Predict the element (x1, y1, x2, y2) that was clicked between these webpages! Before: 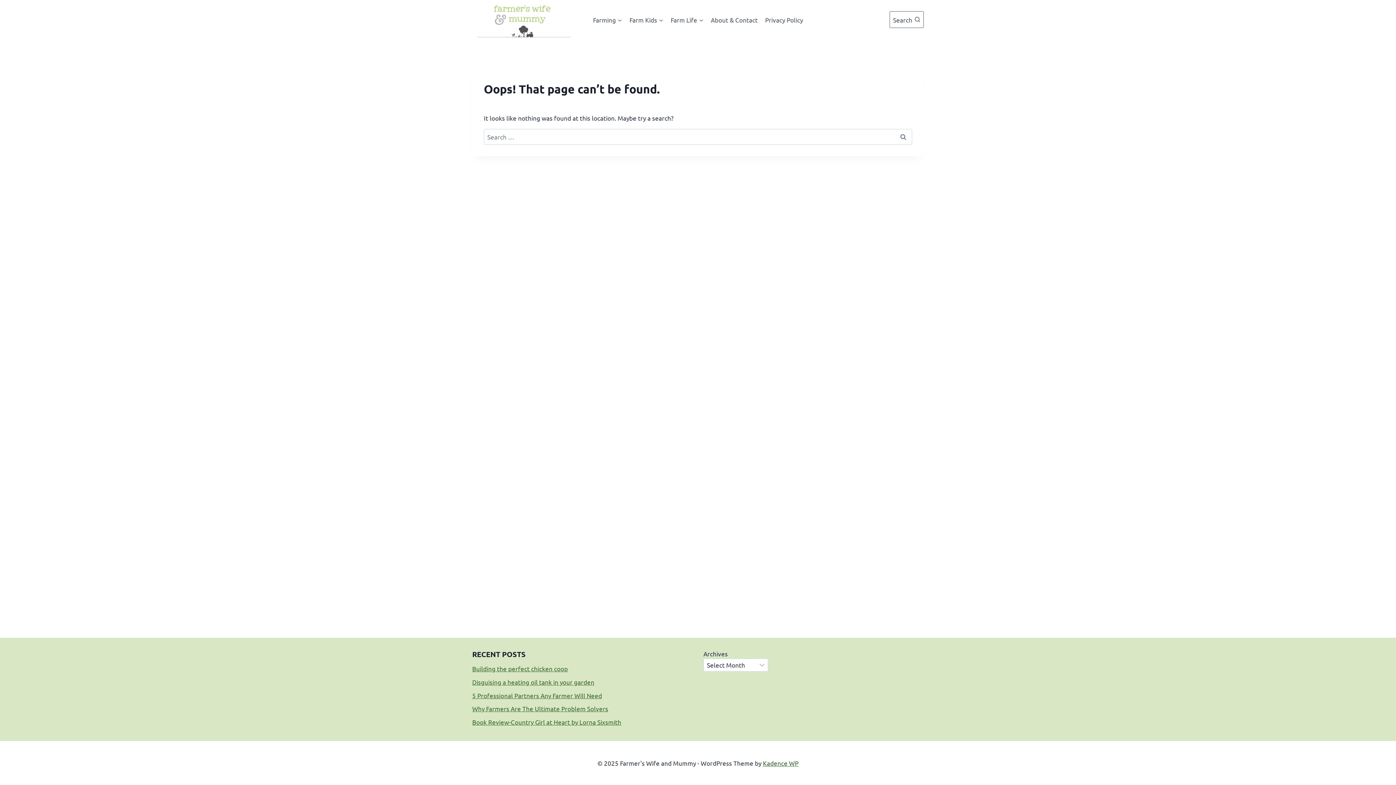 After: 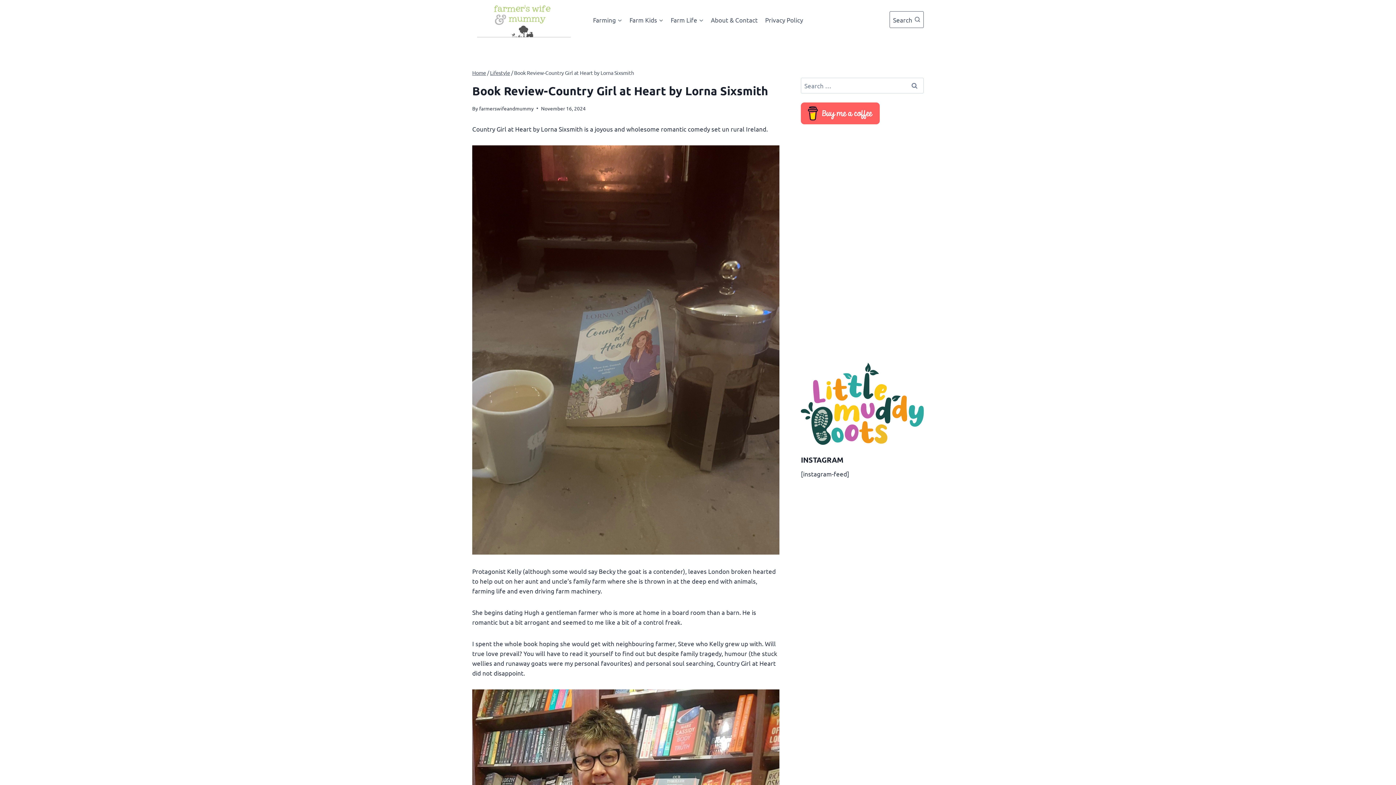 Action: label: Book Review-Country Girl at Heart by Lorna Sixsmith bbox: (472, 718, 621, 726)